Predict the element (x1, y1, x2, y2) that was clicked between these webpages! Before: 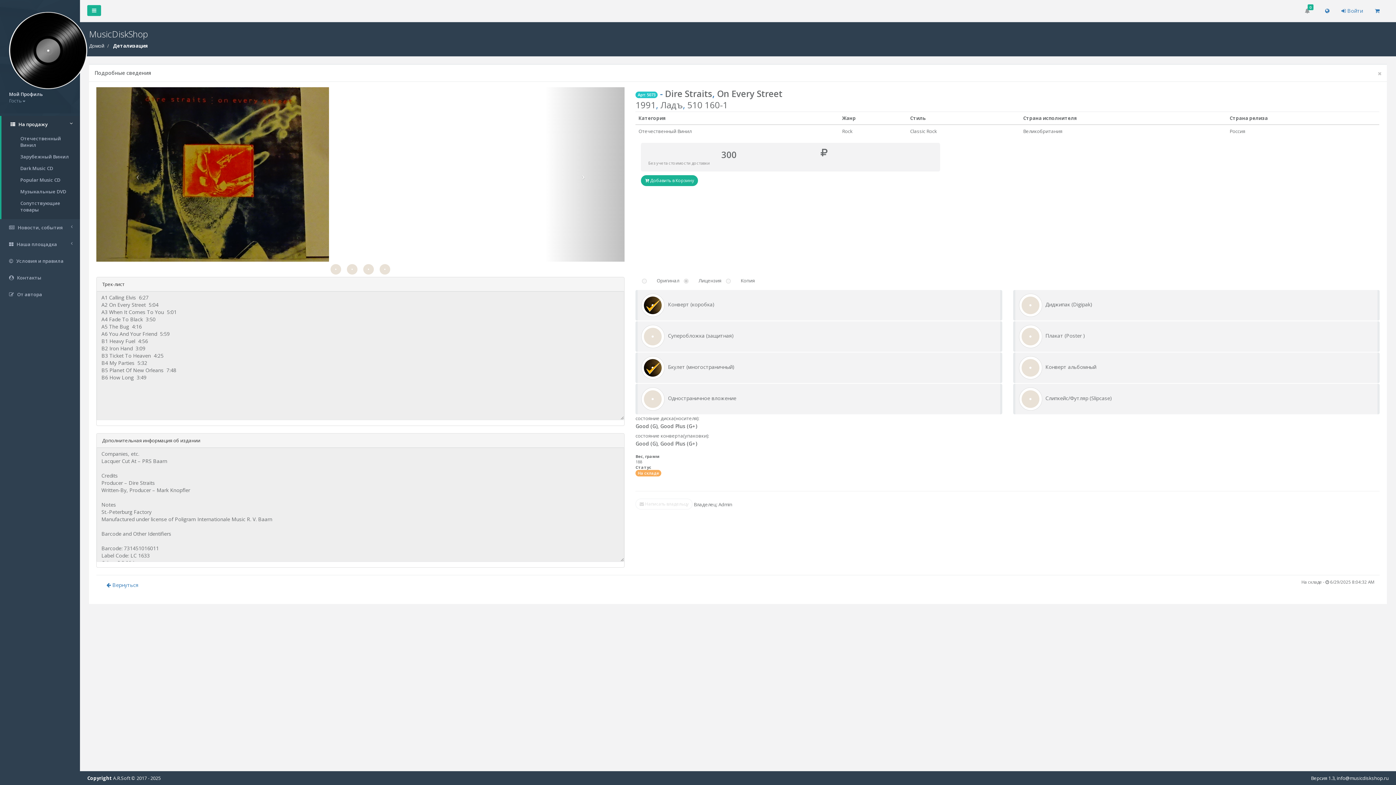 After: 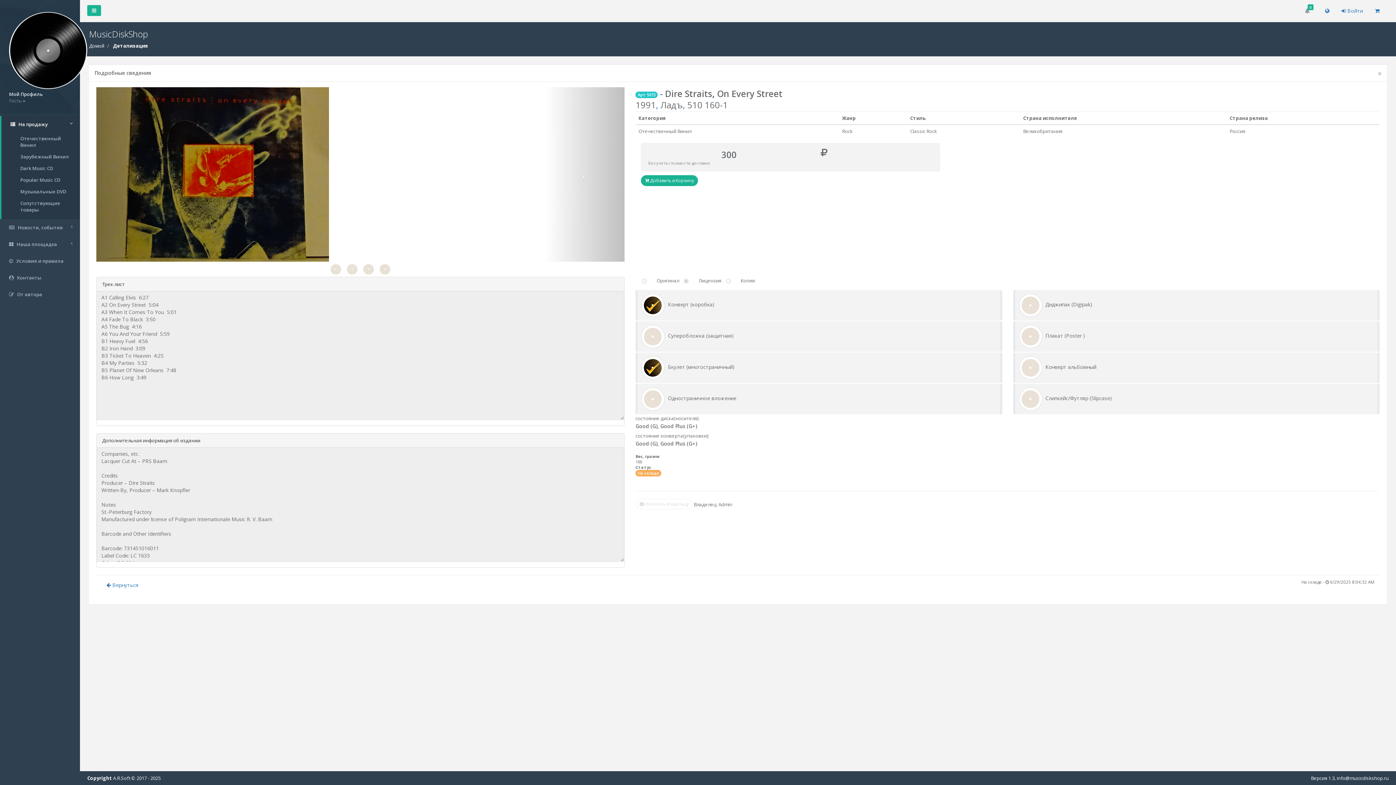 Action: bbox: (712, 87, 717, 99) label: , 